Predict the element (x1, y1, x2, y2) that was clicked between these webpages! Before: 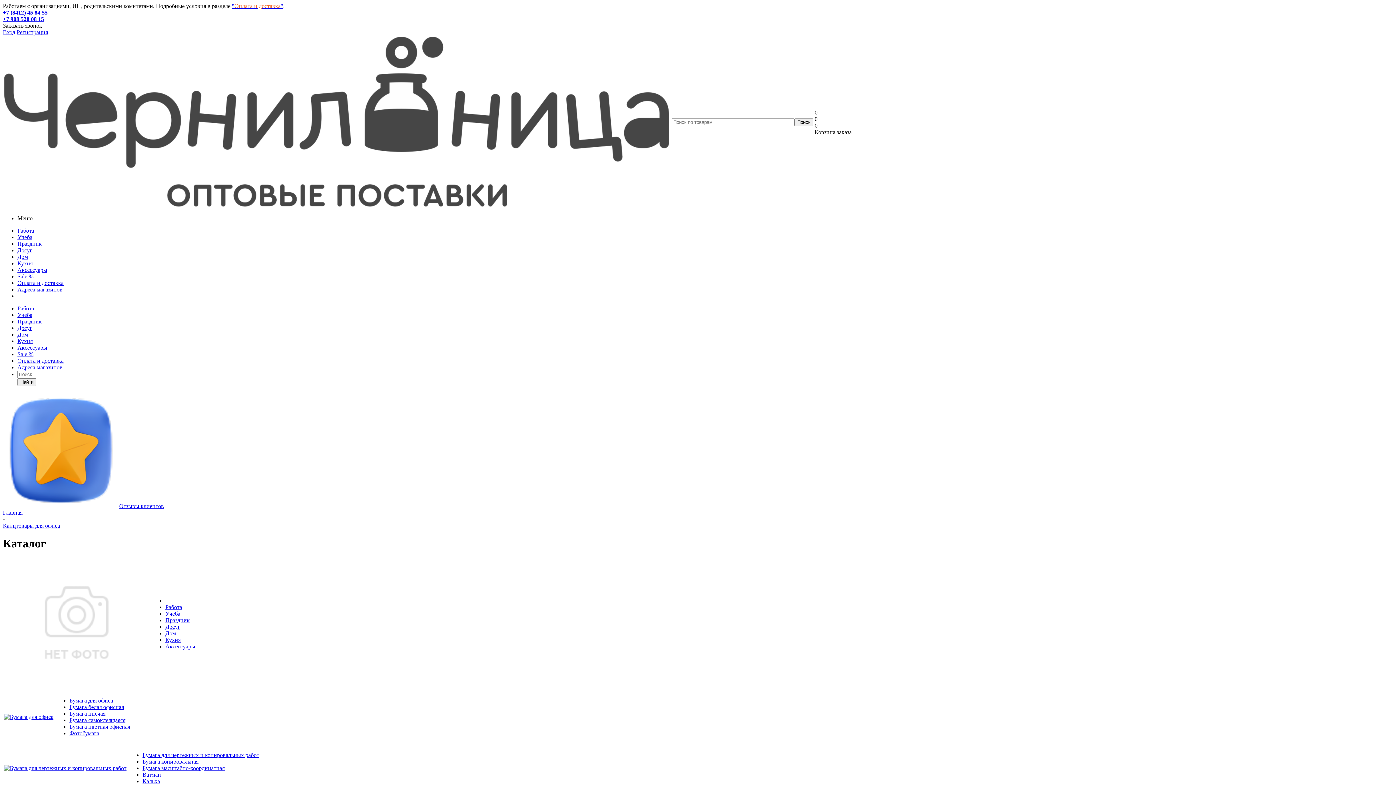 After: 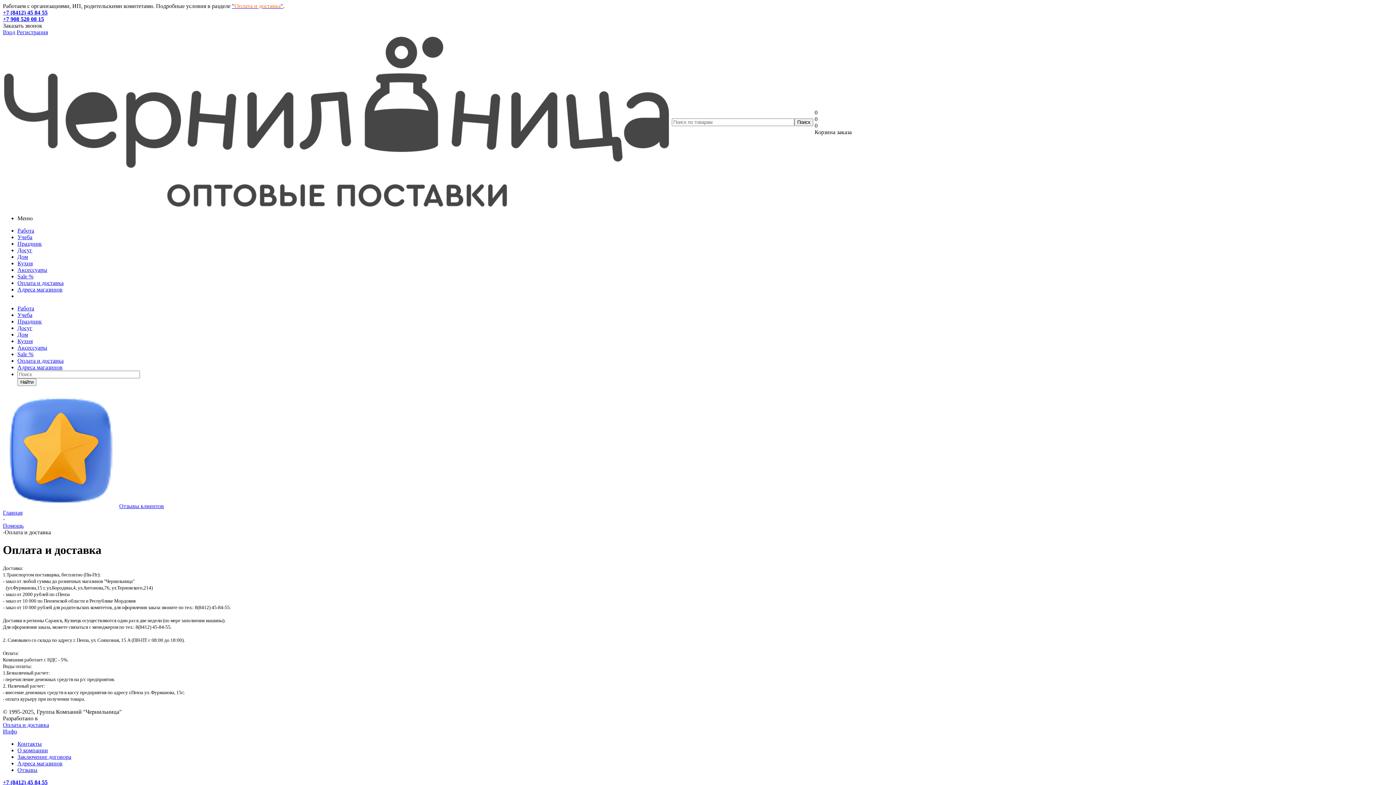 Action: label: Оплата и доставка bbox: (17, 357, 63, 364)